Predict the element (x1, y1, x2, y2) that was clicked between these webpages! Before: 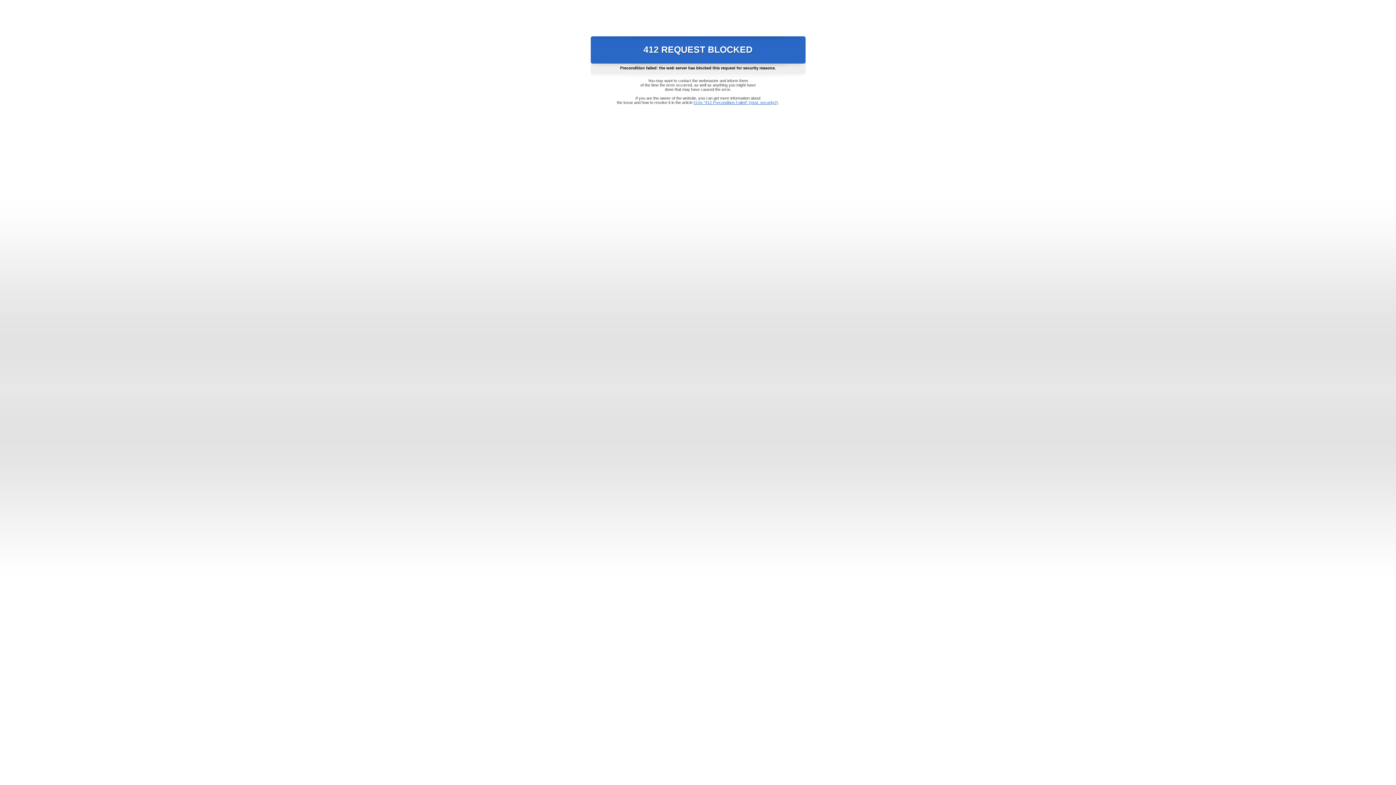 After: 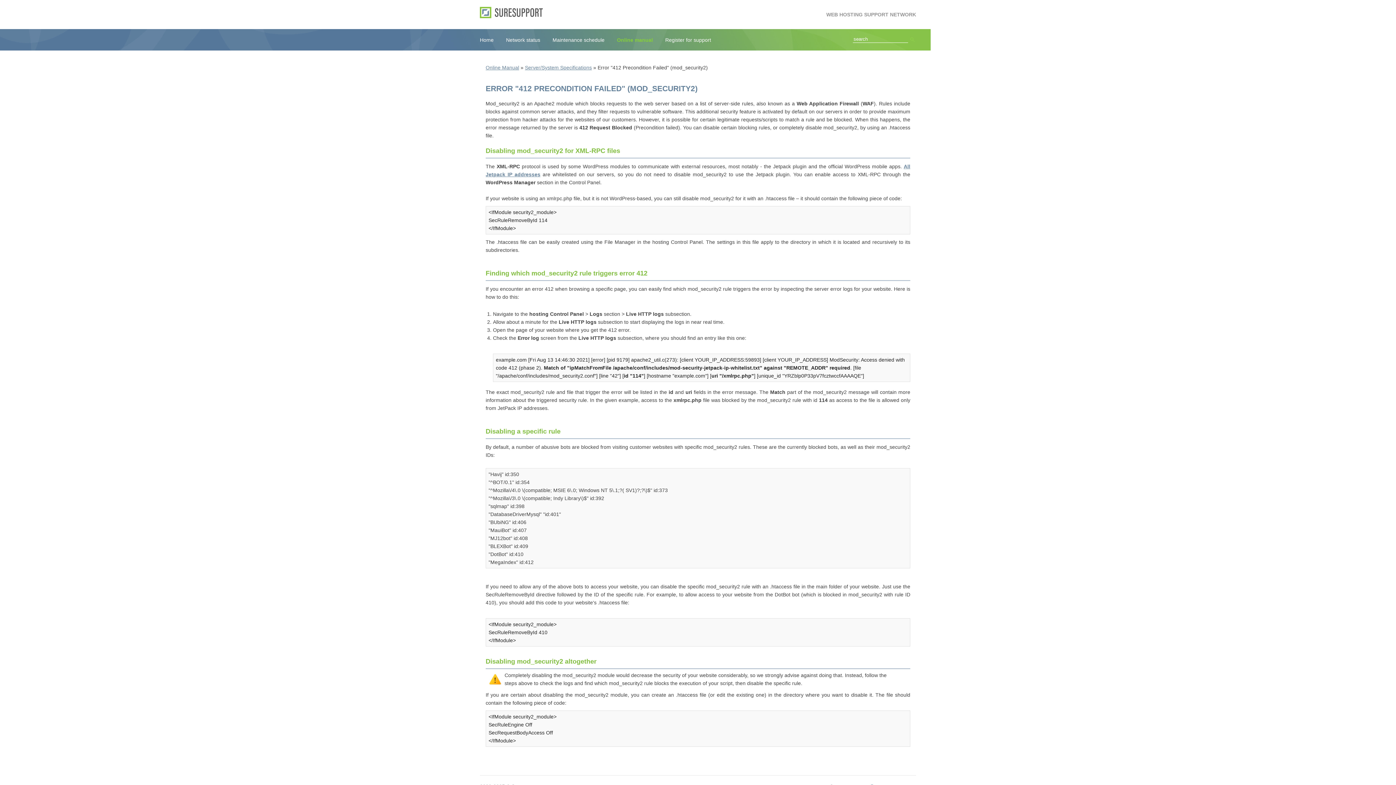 Action: label: Error "412 Precondition Failed" (mod_security2) bbox: (693, 100, 778, 104)